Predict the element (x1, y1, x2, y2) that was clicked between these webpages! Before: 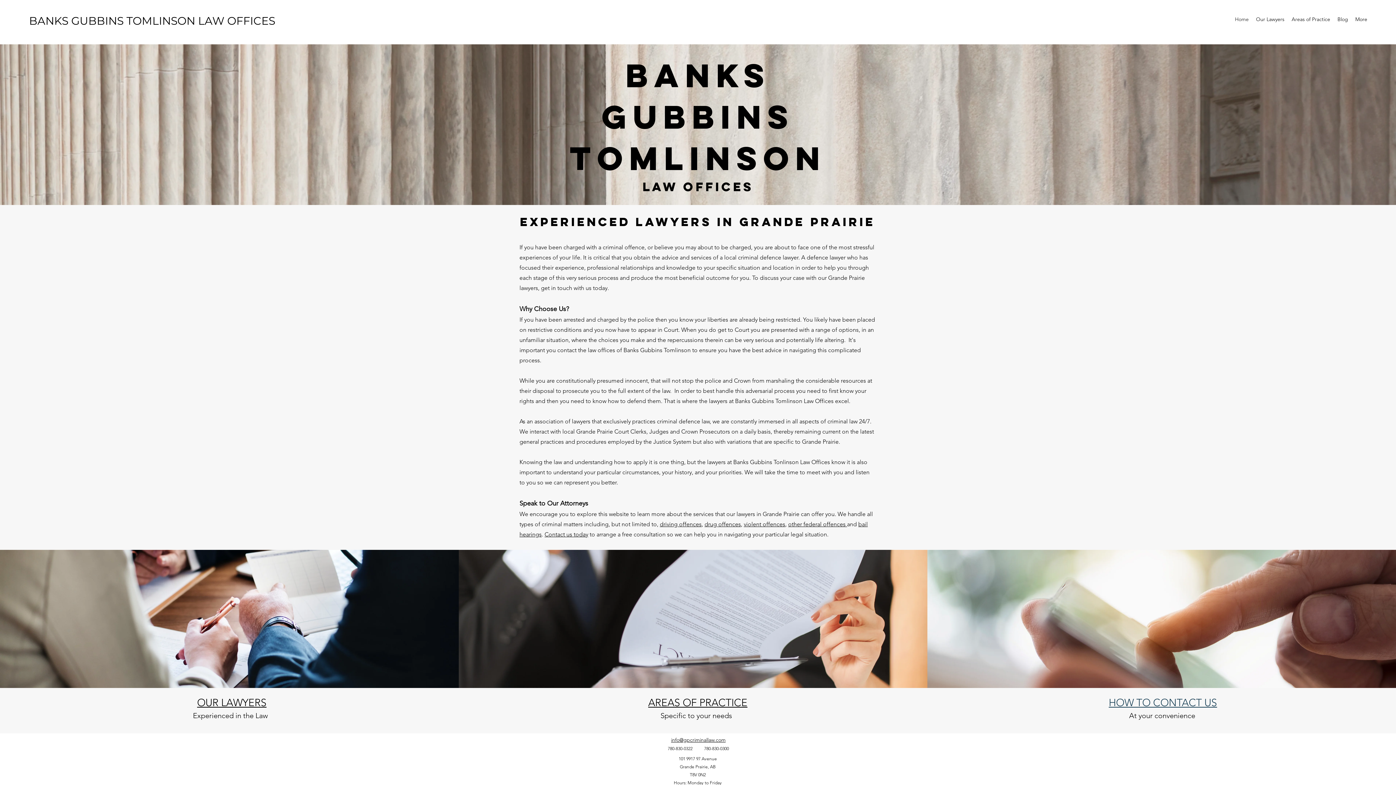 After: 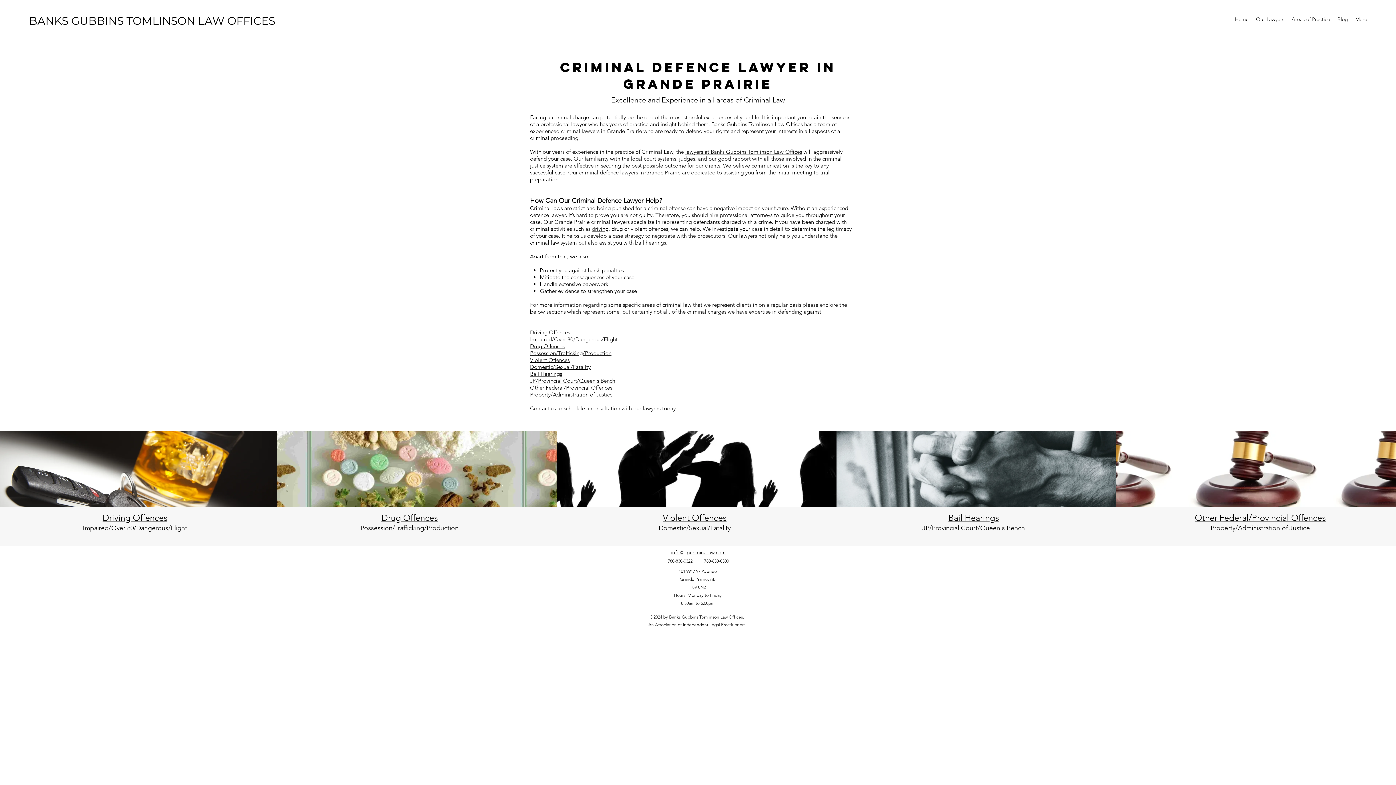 Action: label: AREAS OF PRACTICE bbox: (648, 697, 747, 709)